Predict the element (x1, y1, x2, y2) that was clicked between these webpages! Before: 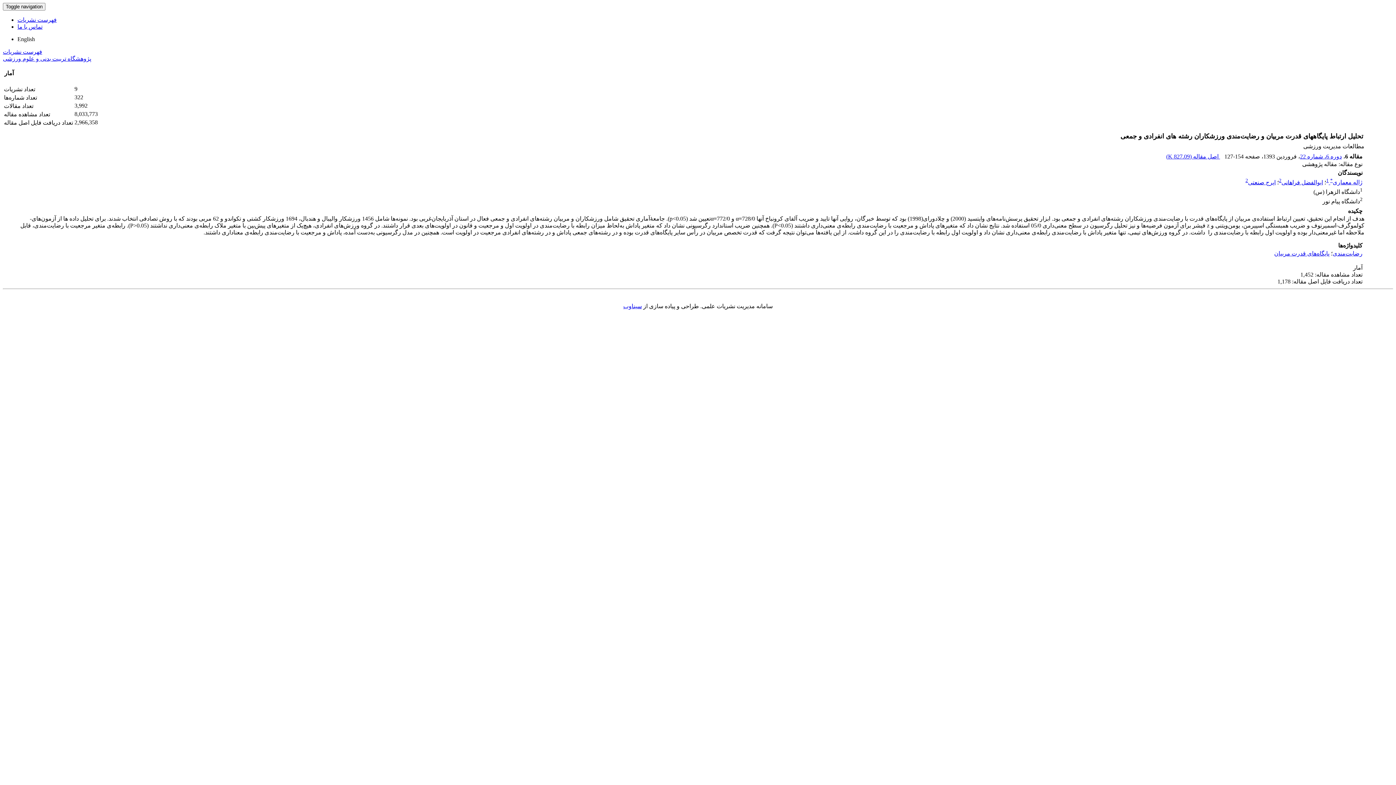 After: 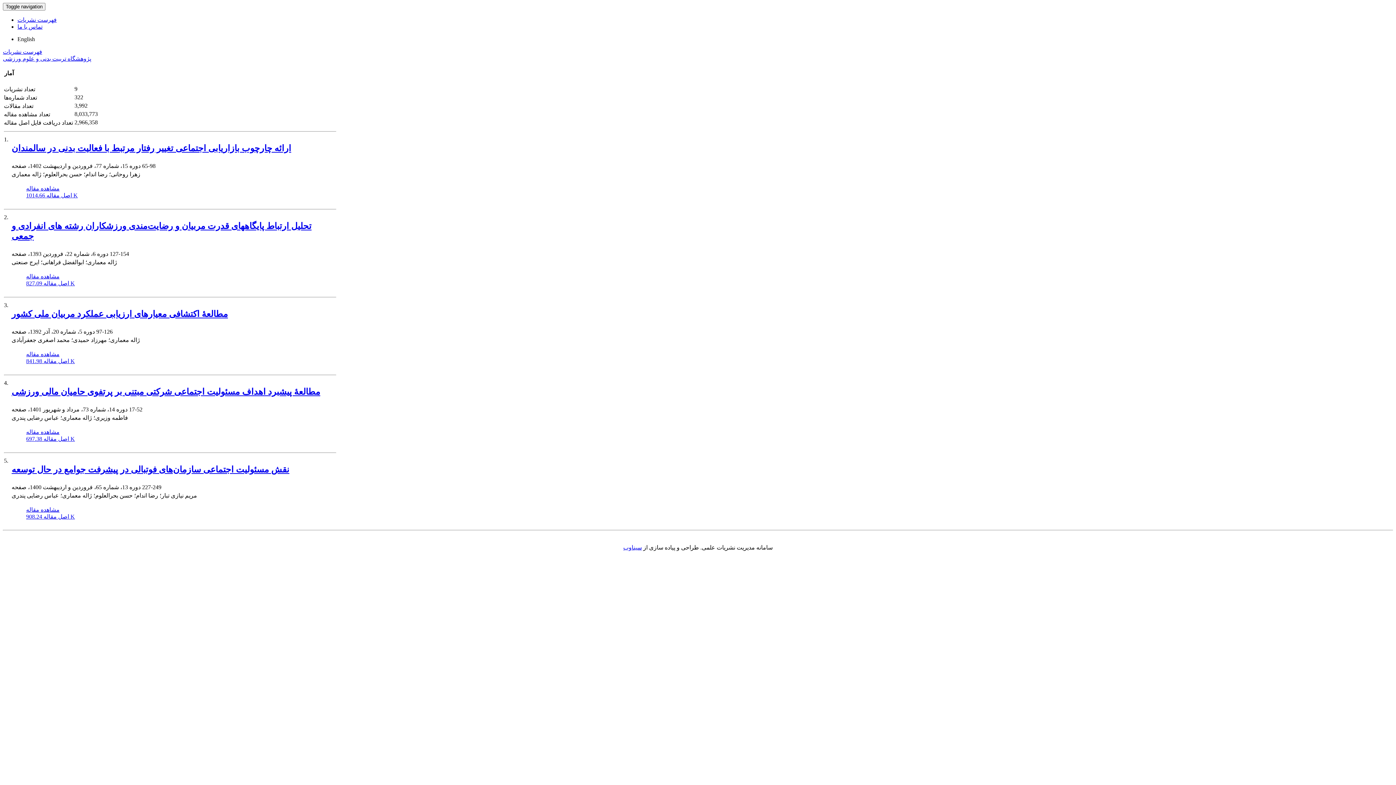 Action: bbox: (1329, 179, 1362, 185) label: ژاله معماری* 